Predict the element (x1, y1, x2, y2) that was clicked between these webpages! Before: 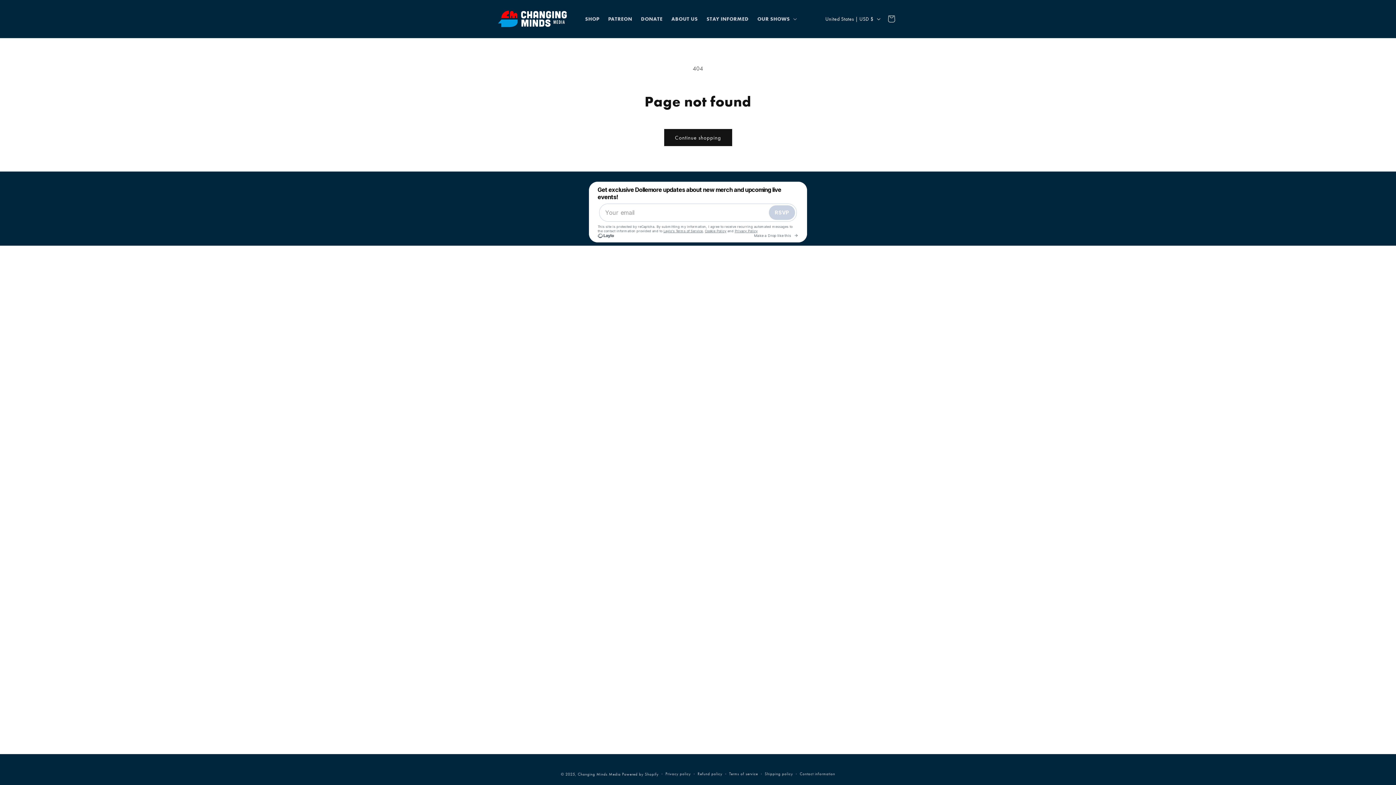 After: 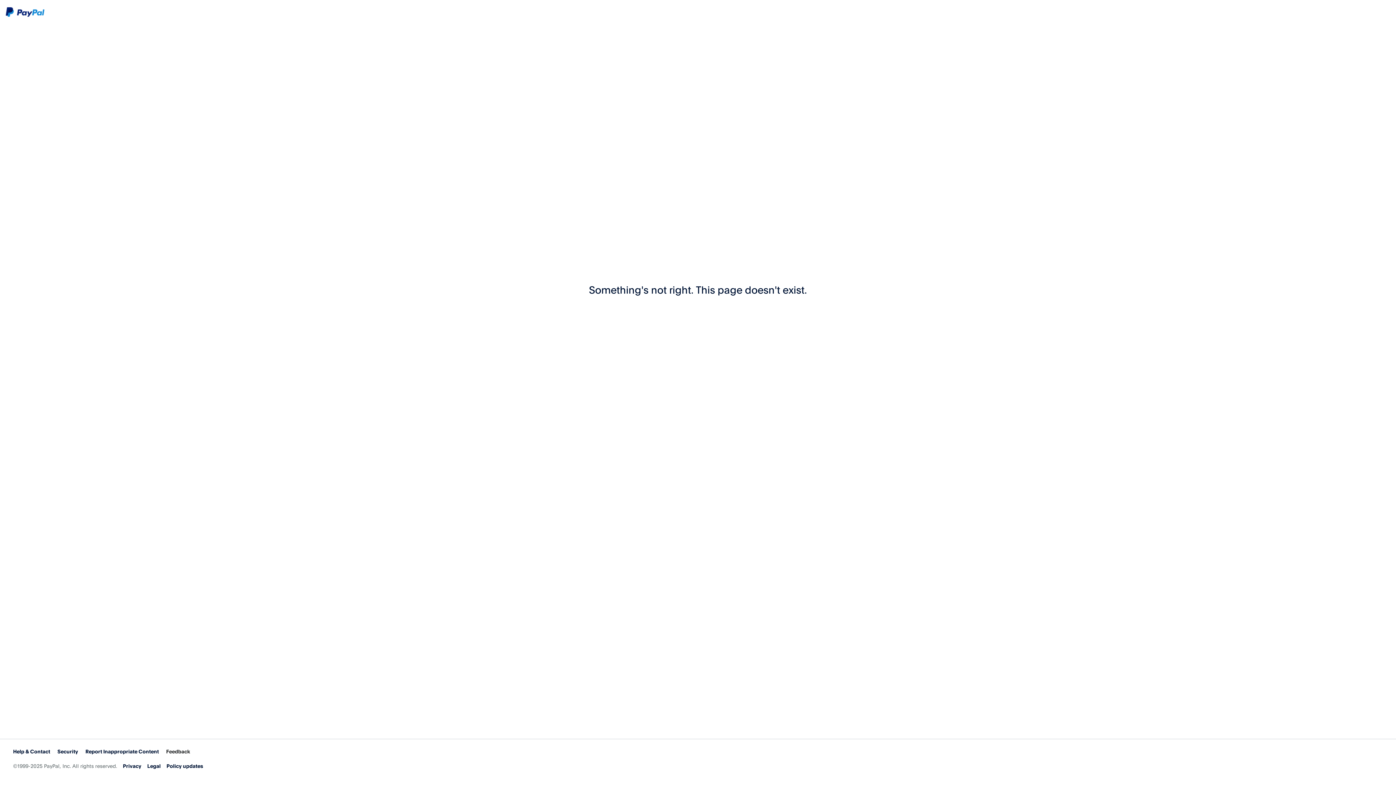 Action: label: DONATE bbox: (636, 11, 667, 26)